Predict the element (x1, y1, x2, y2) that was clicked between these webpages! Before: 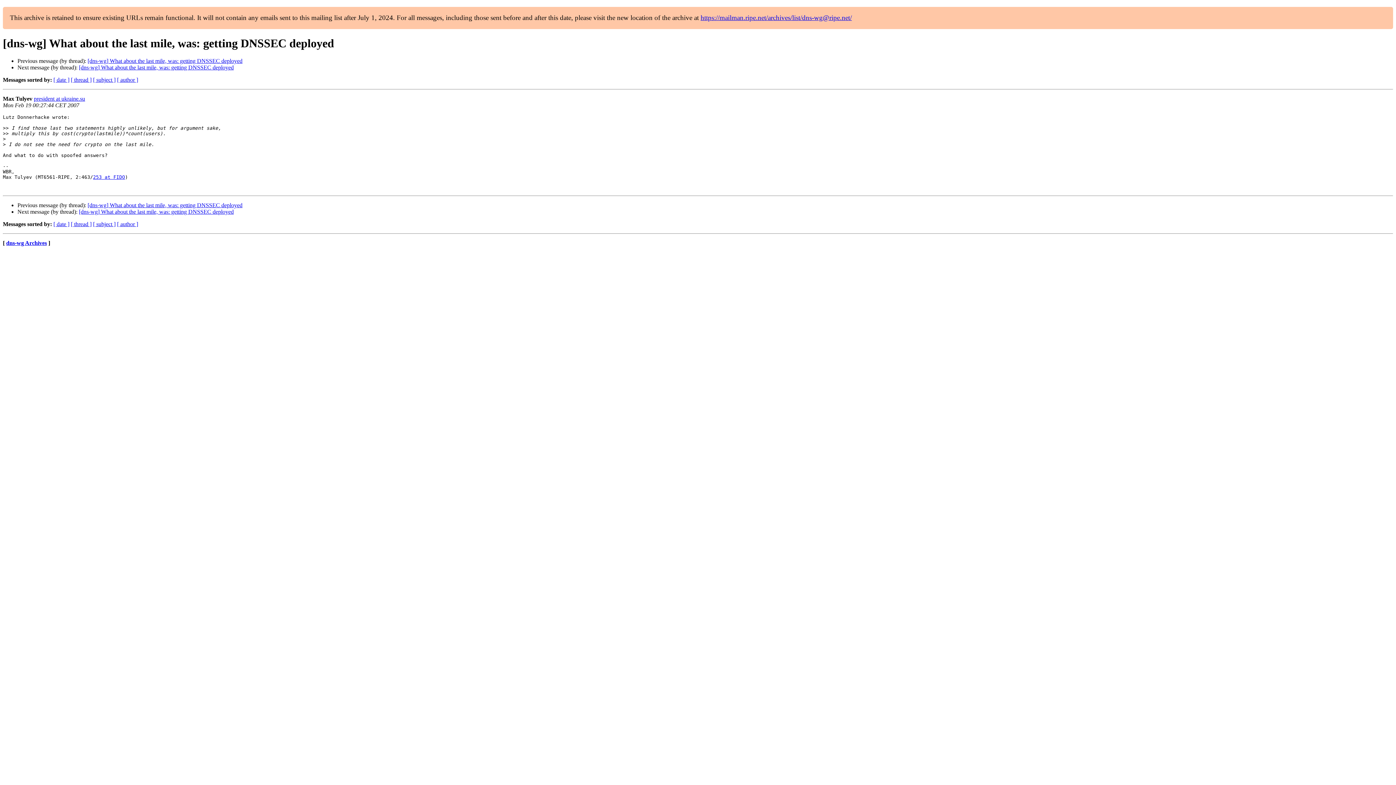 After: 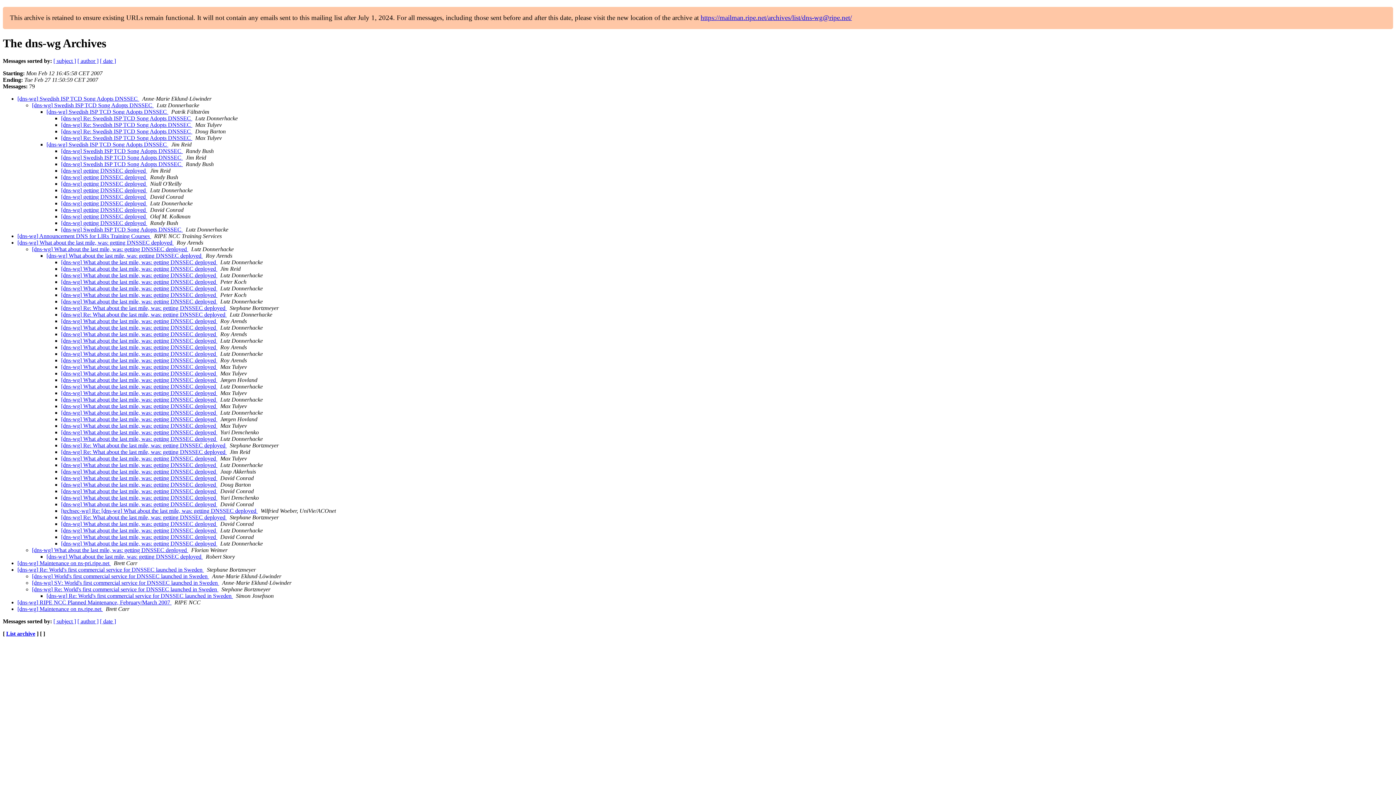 Action: bbox: (70, 221, 91, 227) label: [ thread ]